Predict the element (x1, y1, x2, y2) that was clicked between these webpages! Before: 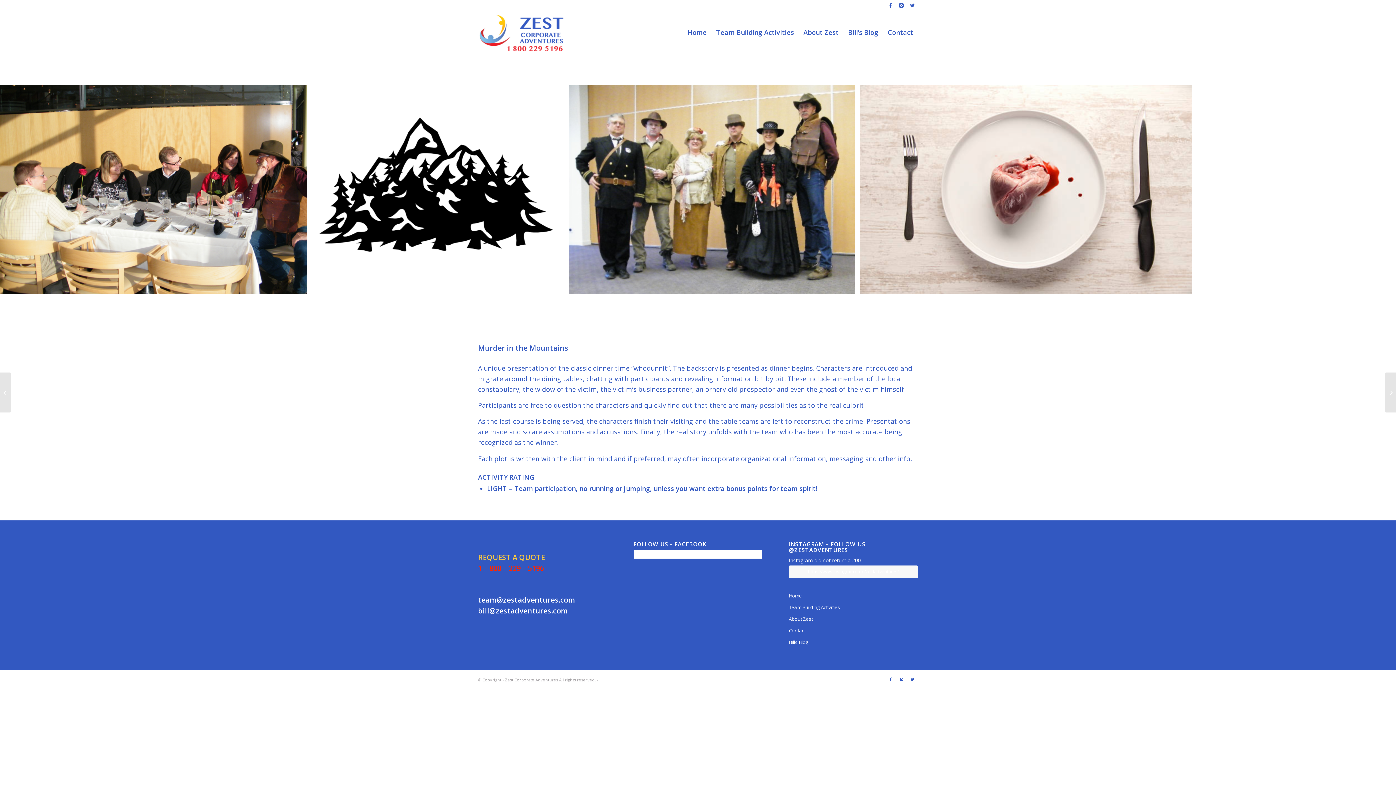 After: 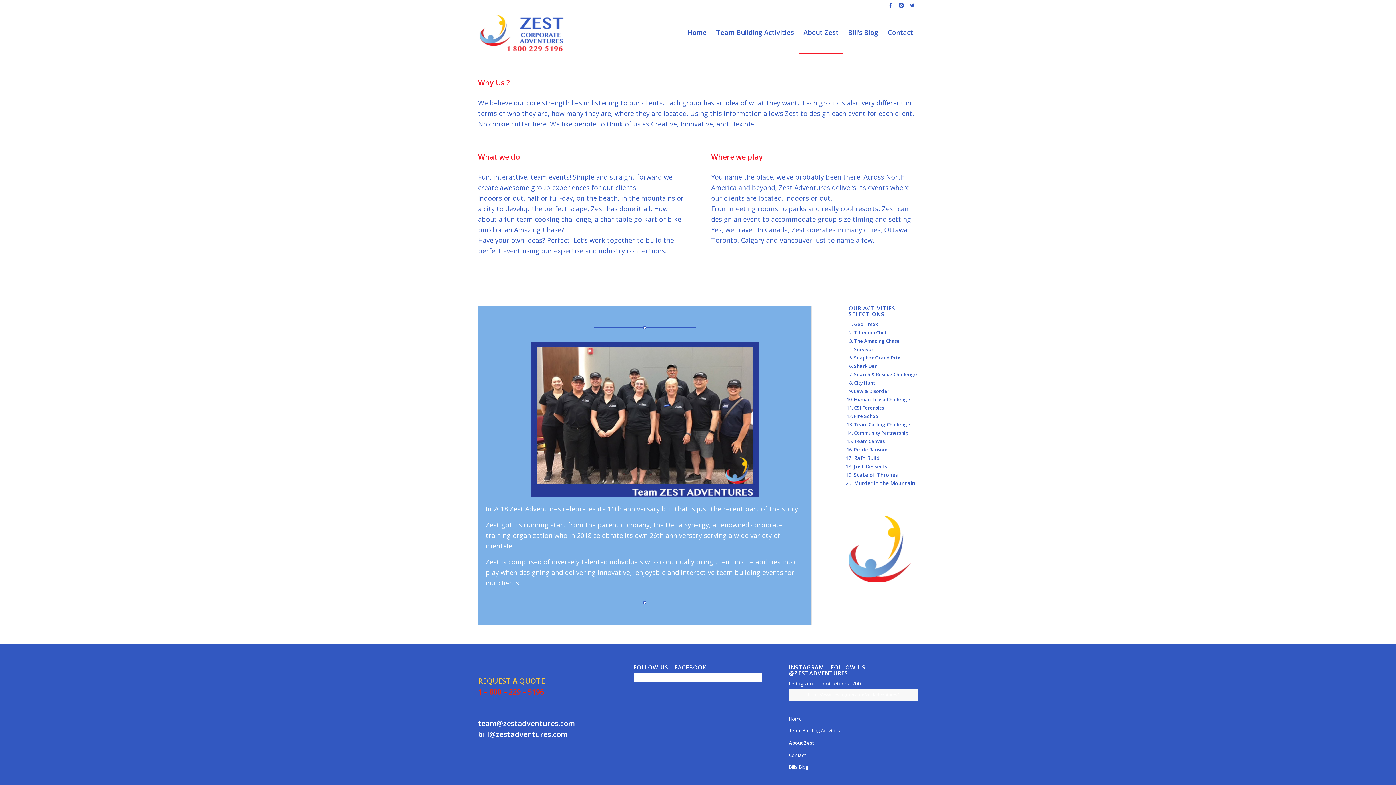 Action: label: About Zest bbox: (798, 11, 843, 53)